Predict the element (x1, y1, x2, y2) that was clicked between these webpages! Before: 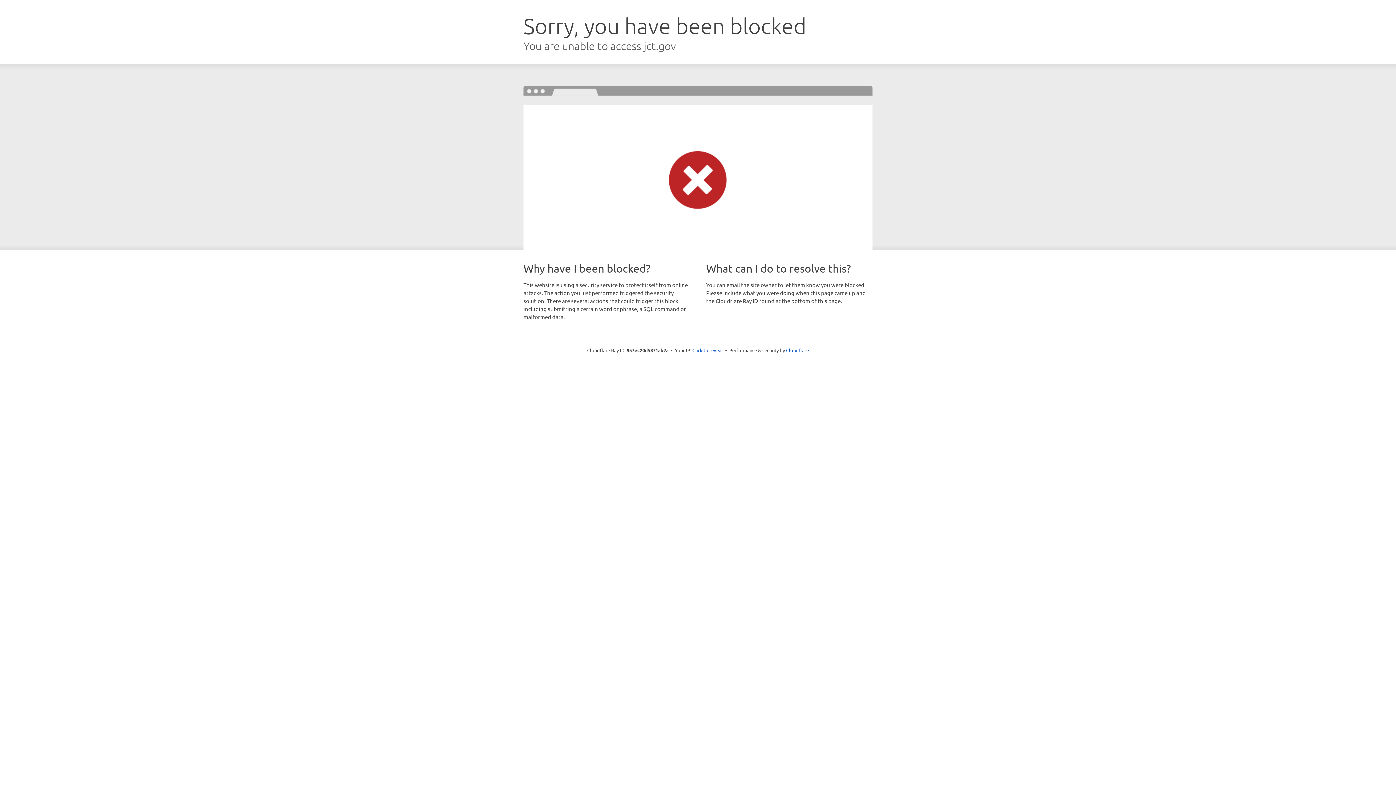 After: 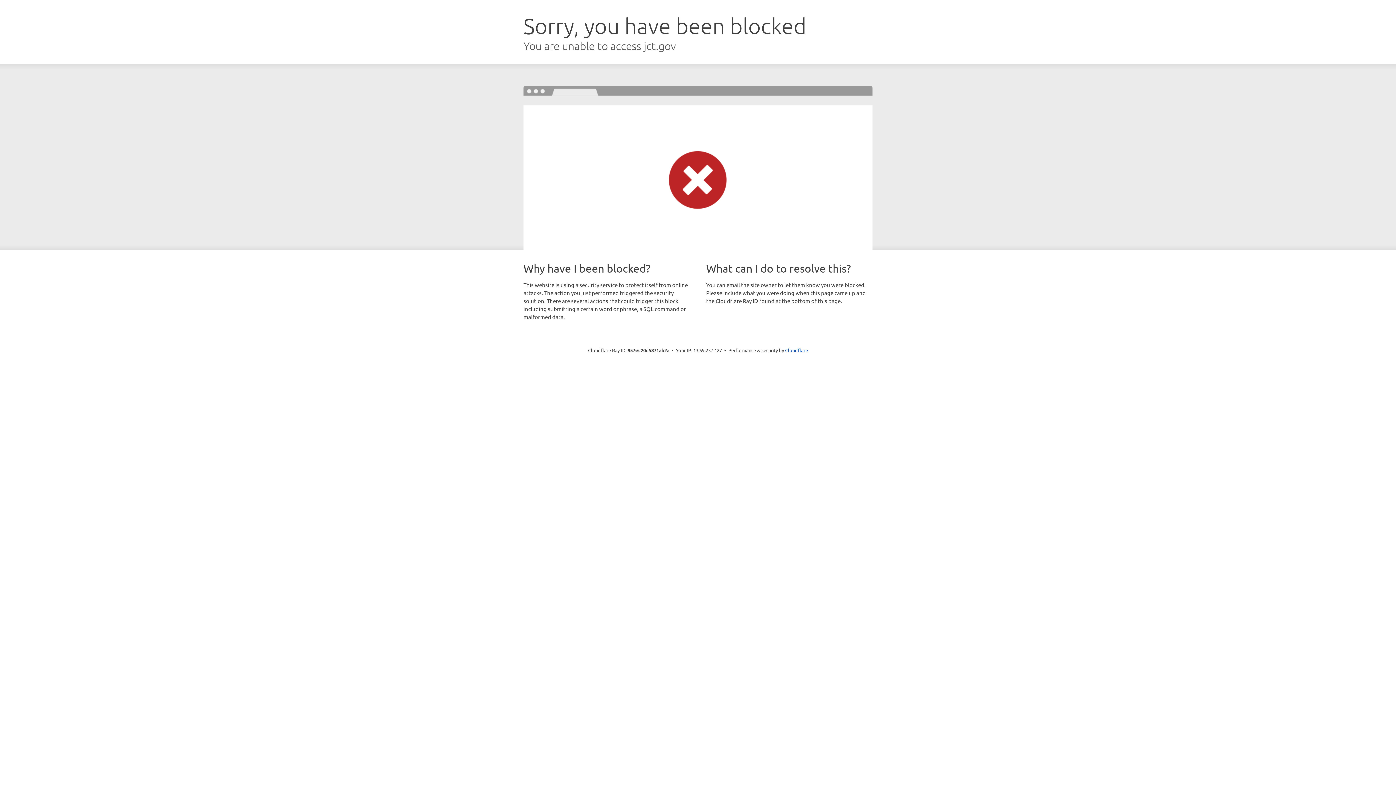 Action: label: Click to reveal bbox: (692, 346, 723, 353)